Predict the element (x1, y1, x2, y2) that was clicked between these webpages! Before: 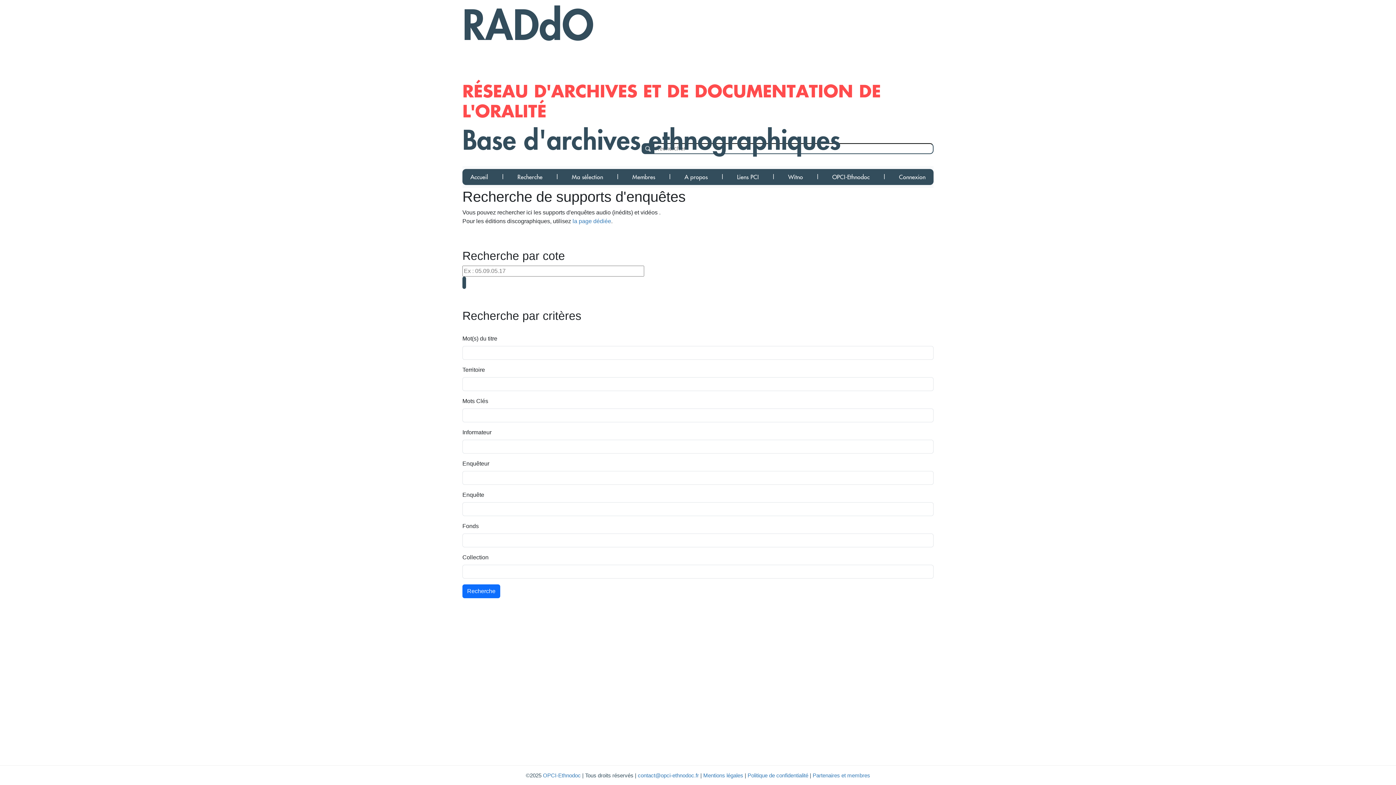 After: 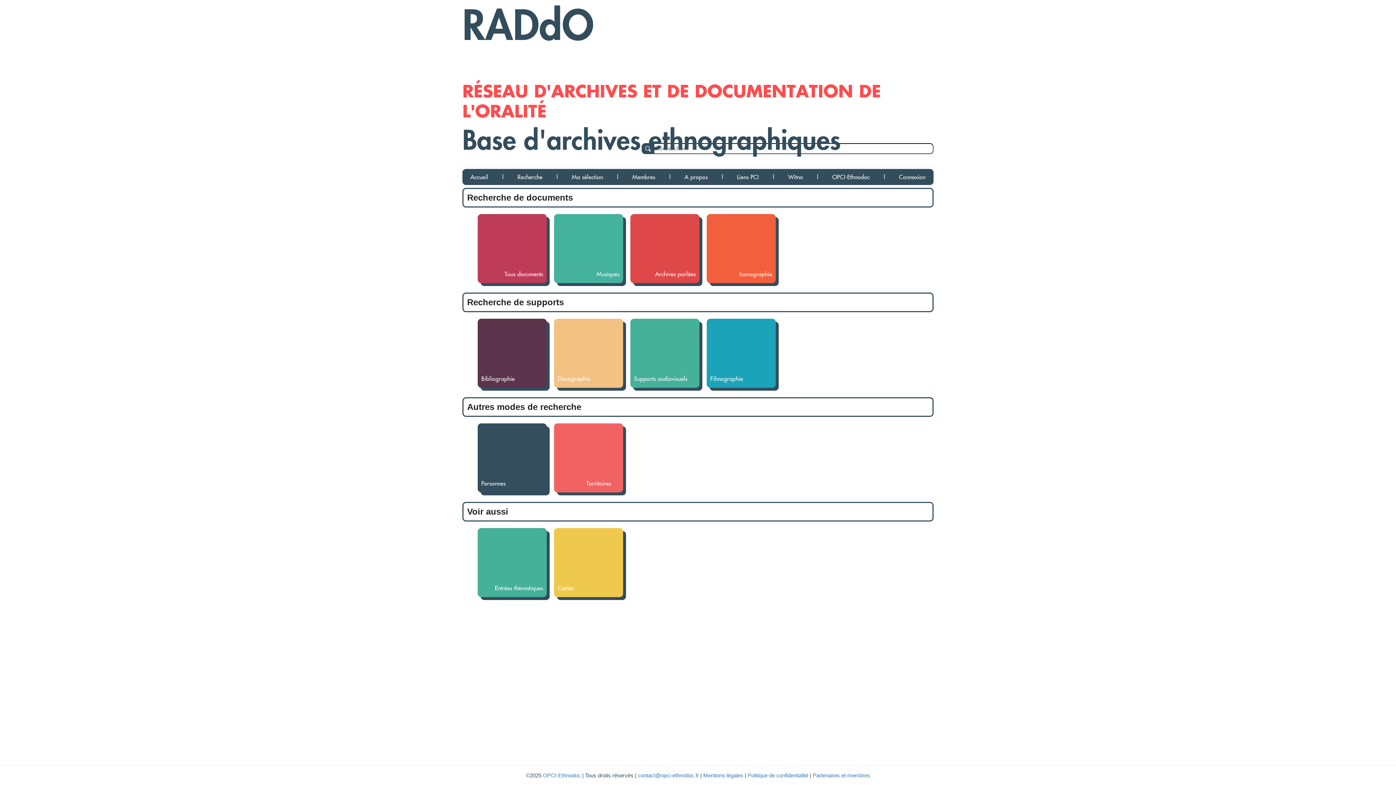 Action: bbox: (514, 169, 545, 185) label: Recherche